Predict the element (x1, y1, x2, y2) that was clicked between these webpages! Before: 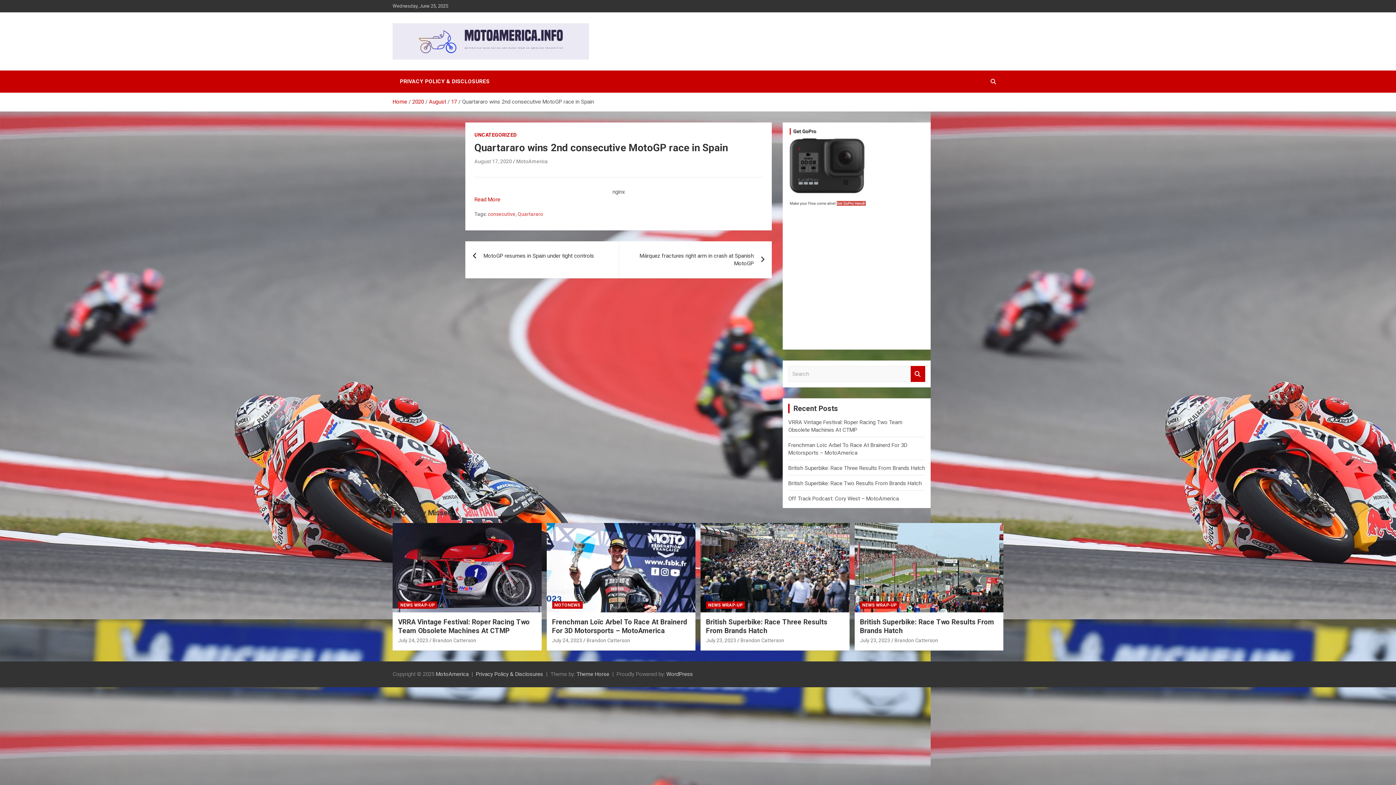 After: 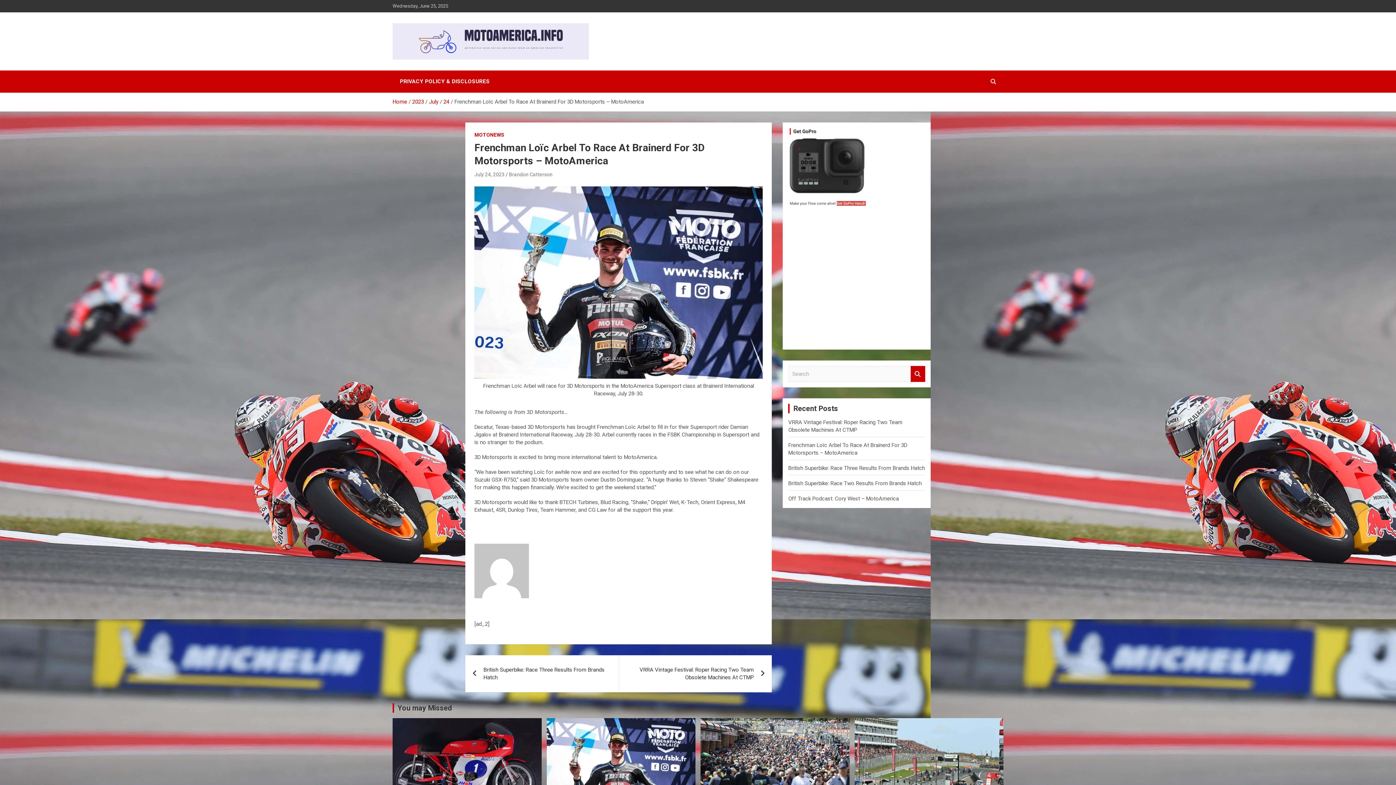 Action: bbox: (552, 618, 687, 635) label: Frenchman Loïc Arbel To Race At Brainerd For 3D Motorsports – MotoAmerica